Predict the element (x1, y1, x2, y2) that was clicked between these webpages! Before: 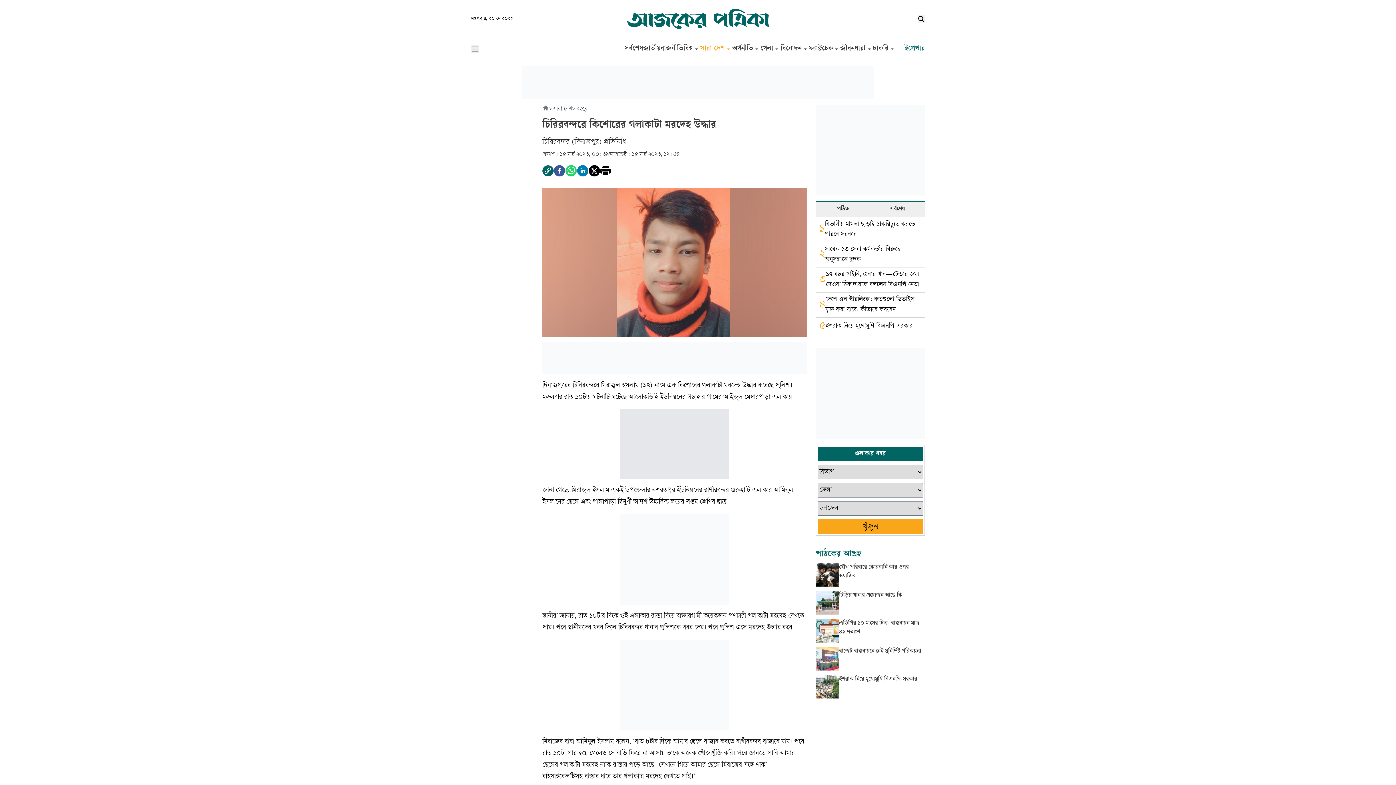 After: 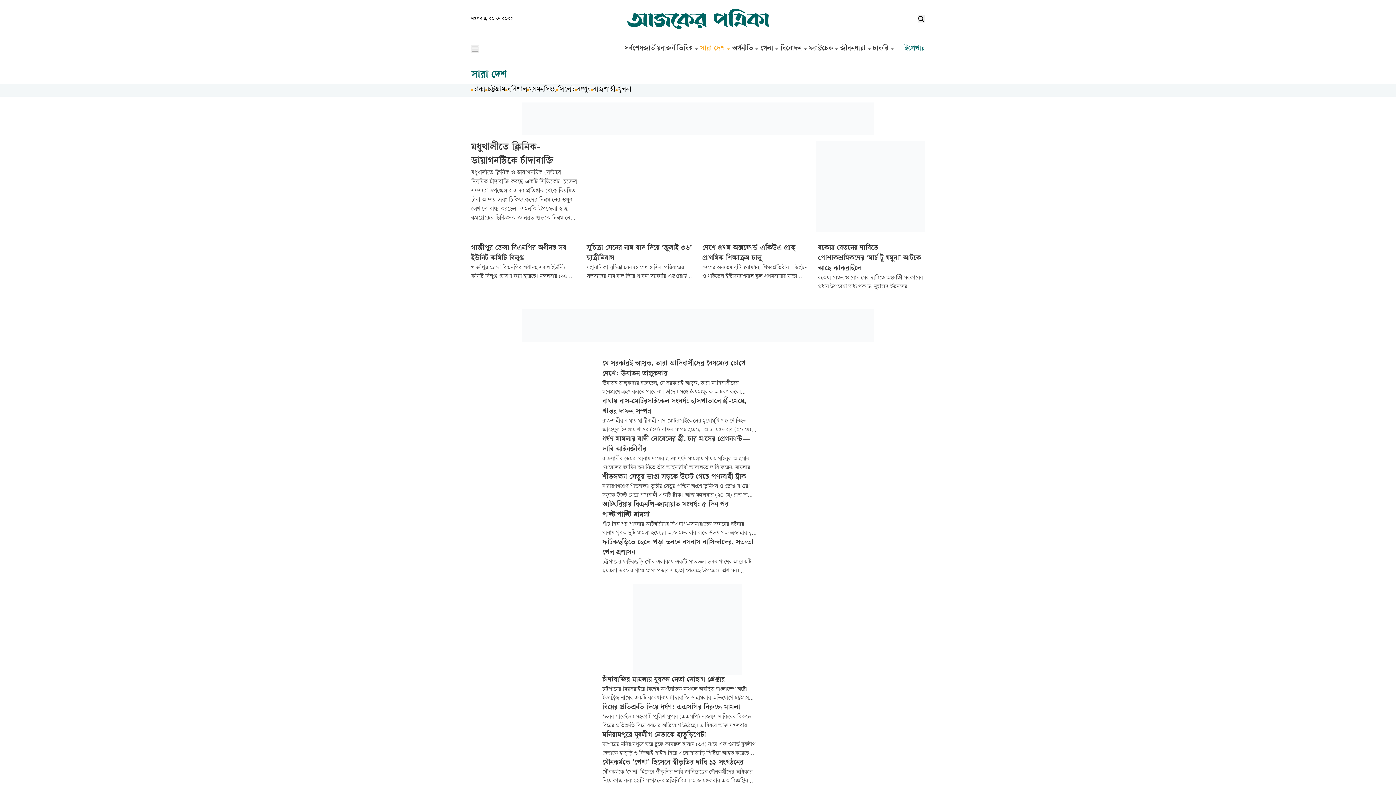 Action: bbox: (549, 105, 572, 113) label: > সারা দেশ